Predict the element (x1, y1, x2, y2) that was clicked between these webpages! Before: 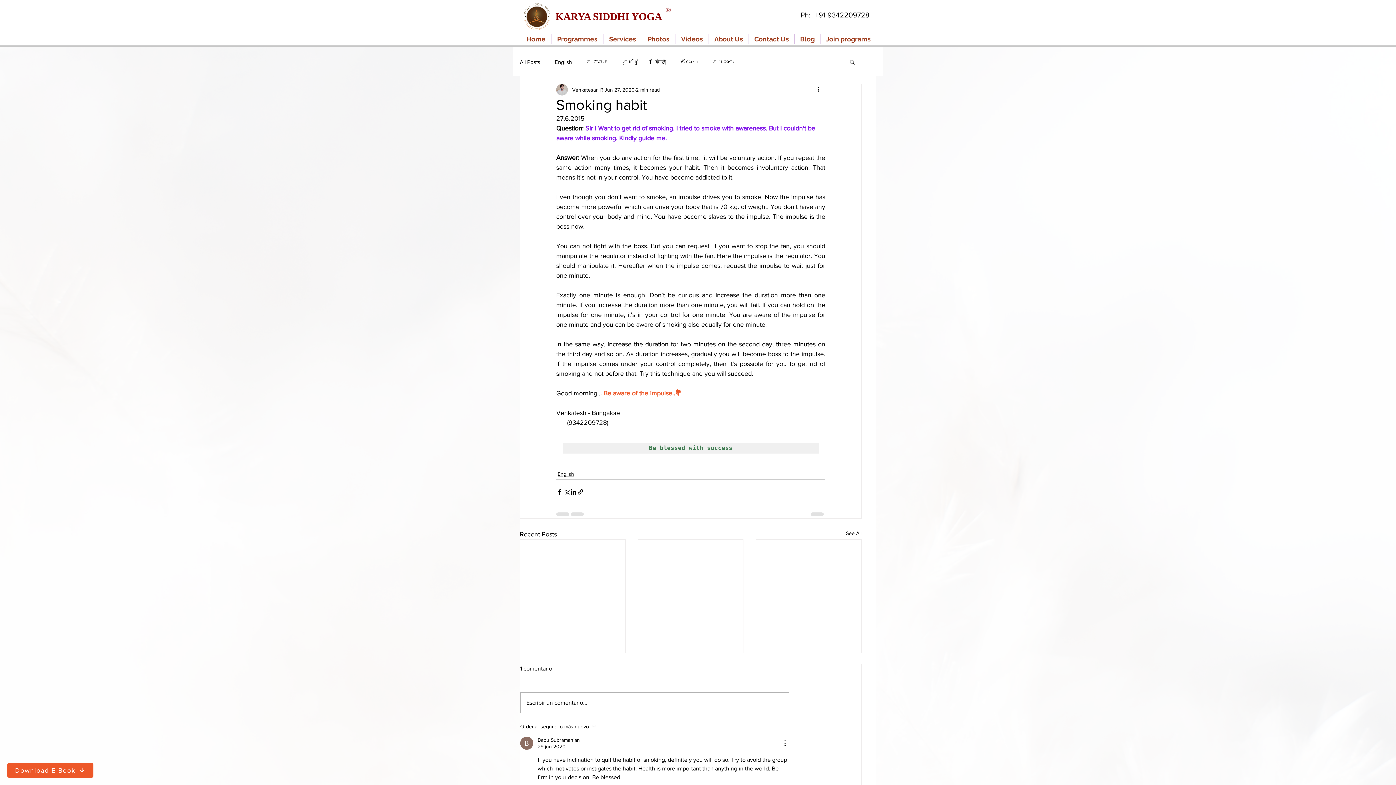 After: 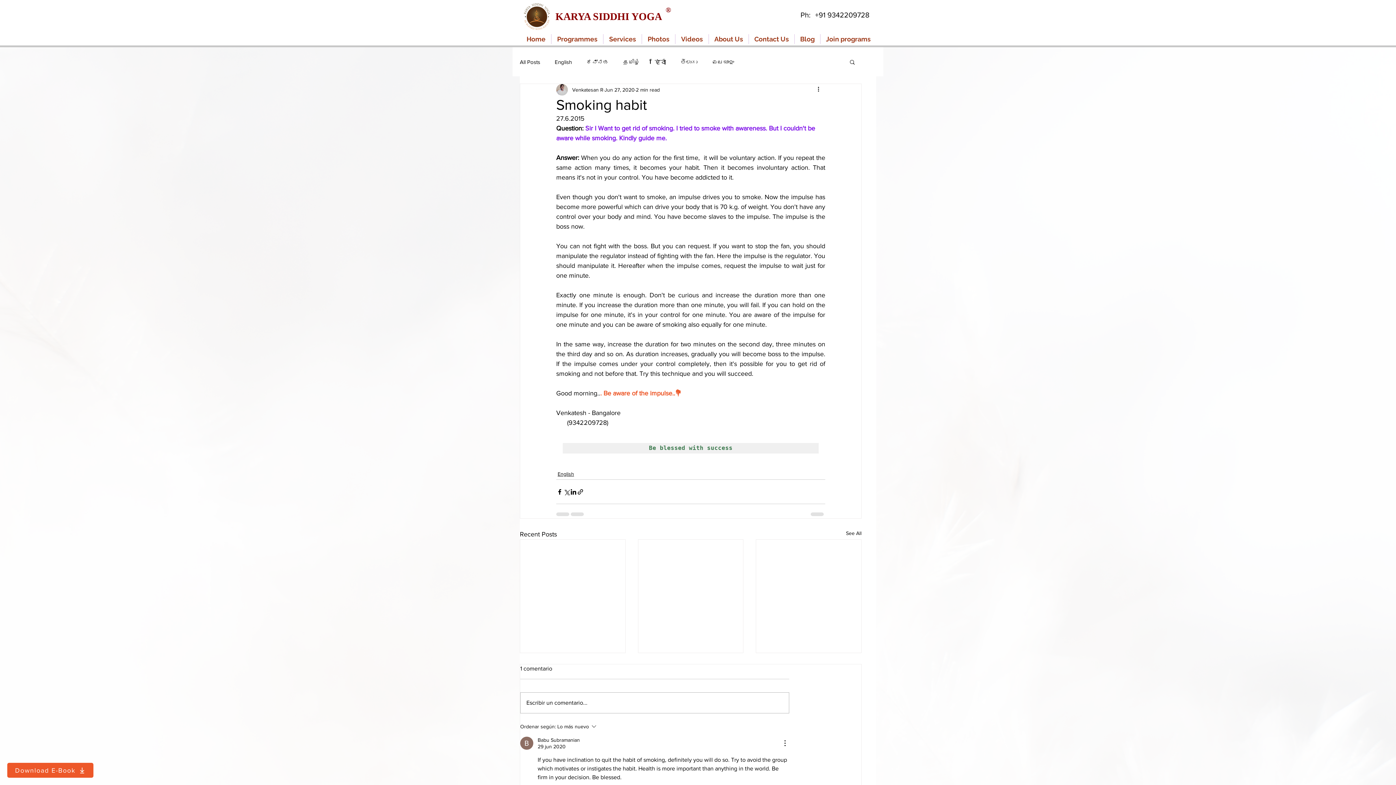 Action: label: Search bbox: (849, 58, 856, 64)